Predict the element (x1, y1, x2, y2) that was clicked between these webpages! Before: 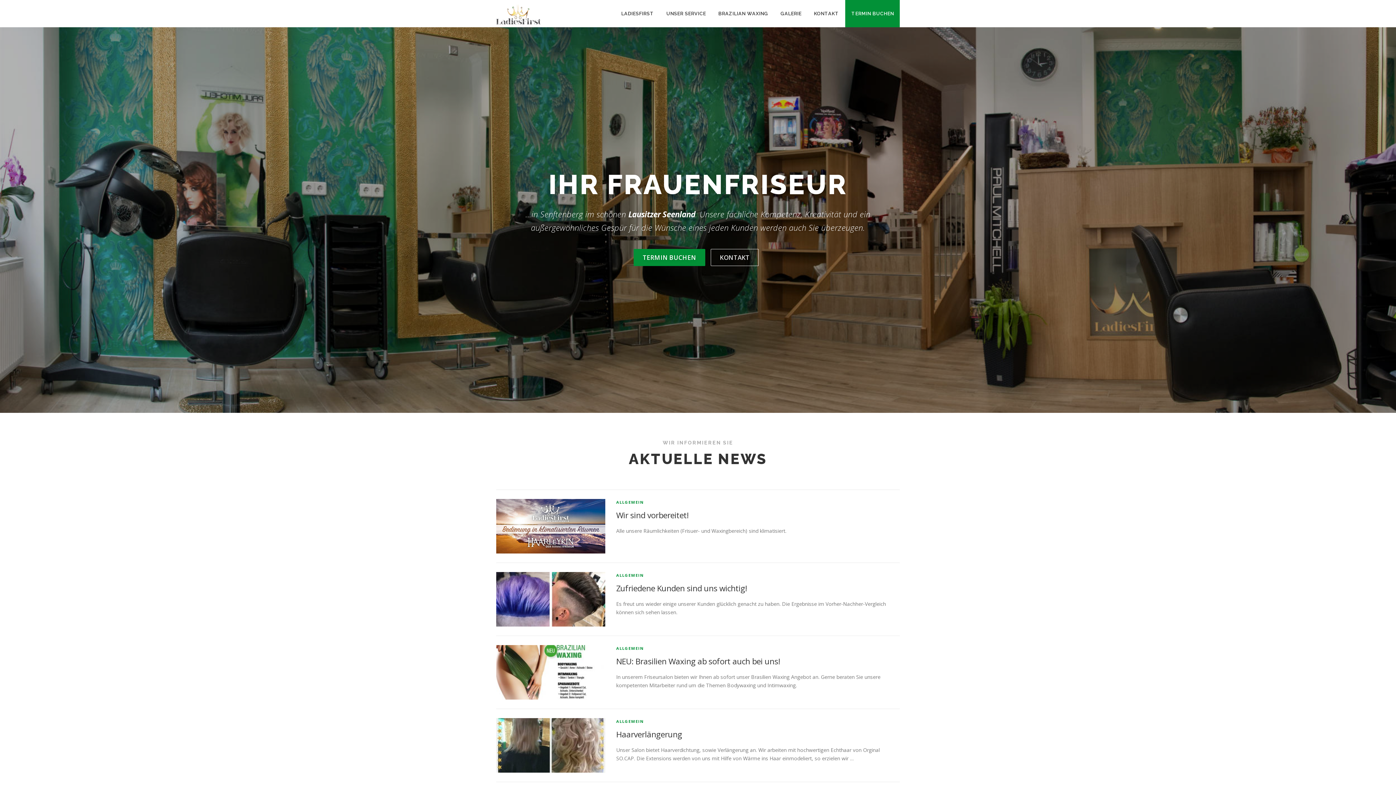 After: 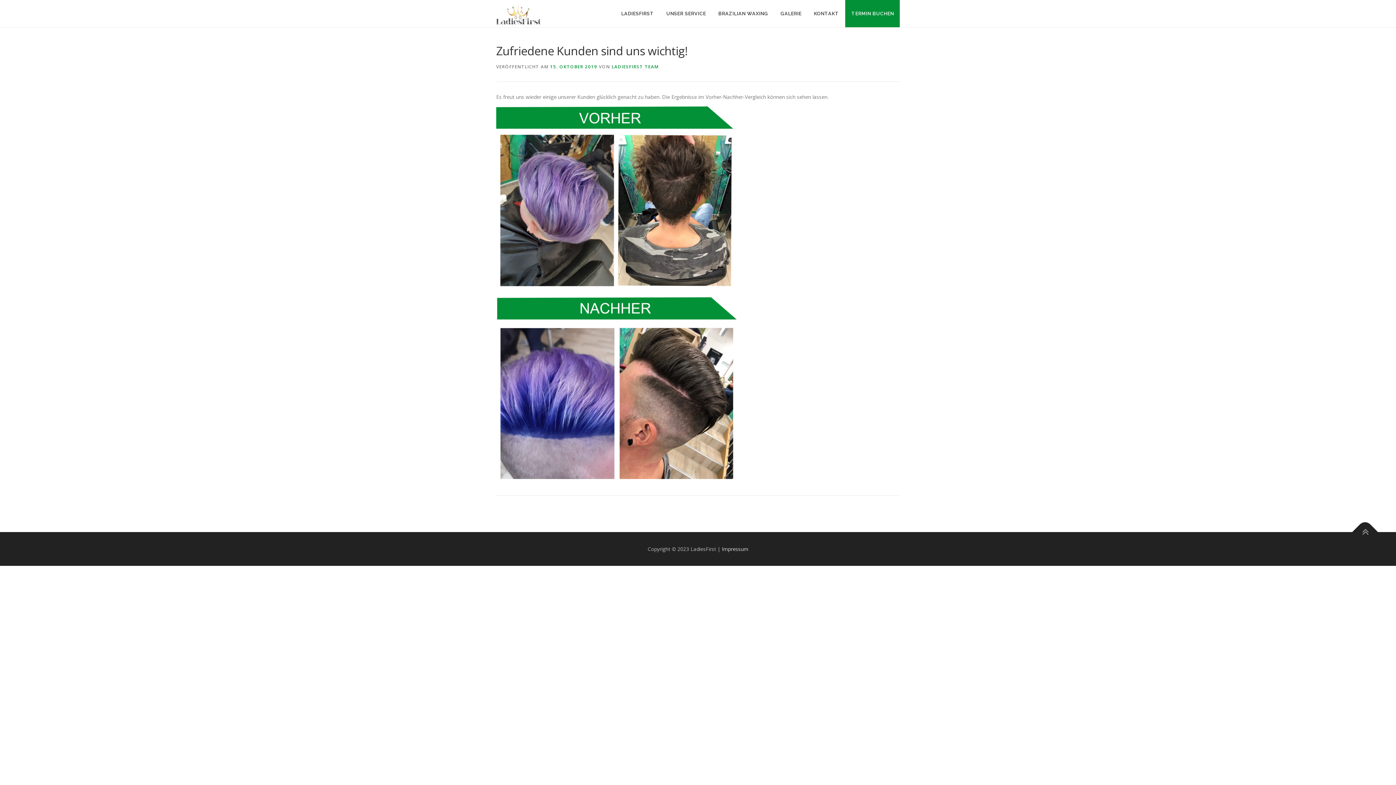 Action: bbox: (616, 582, 747, 593) label: Zufriedene Kunden sind uns wichtig!